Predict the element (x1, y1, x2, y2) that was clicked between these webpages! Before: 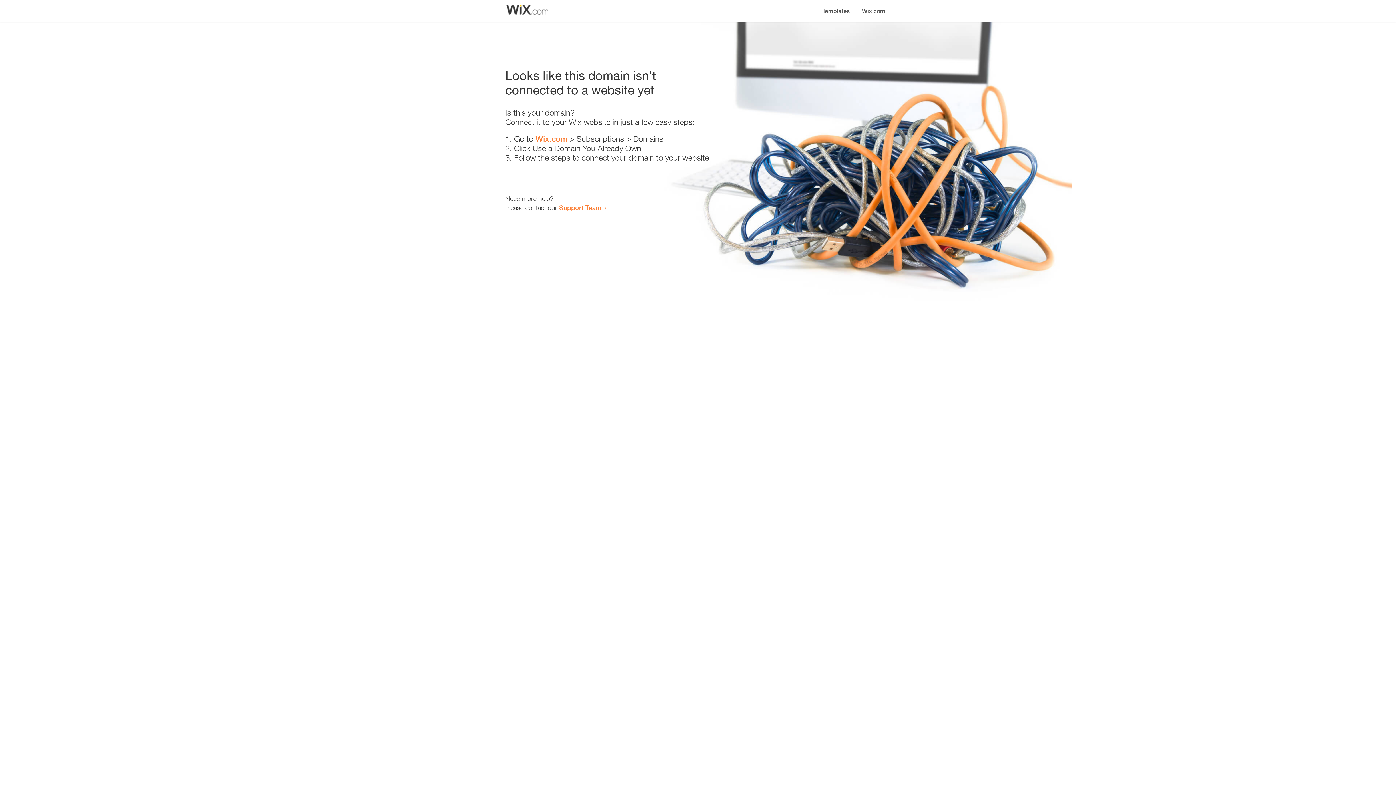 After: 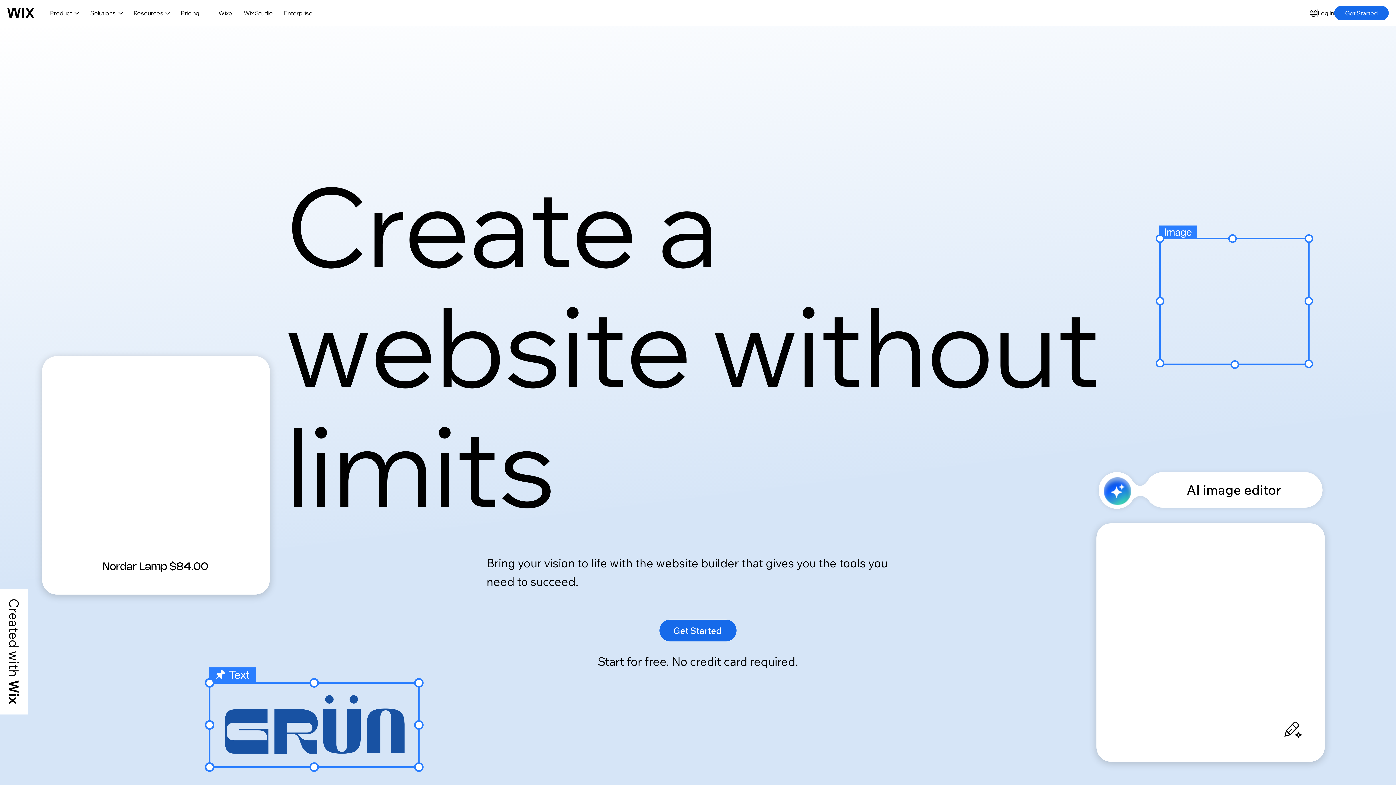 Action: label: Wix.com bbox: (535, 134, 567, 143)